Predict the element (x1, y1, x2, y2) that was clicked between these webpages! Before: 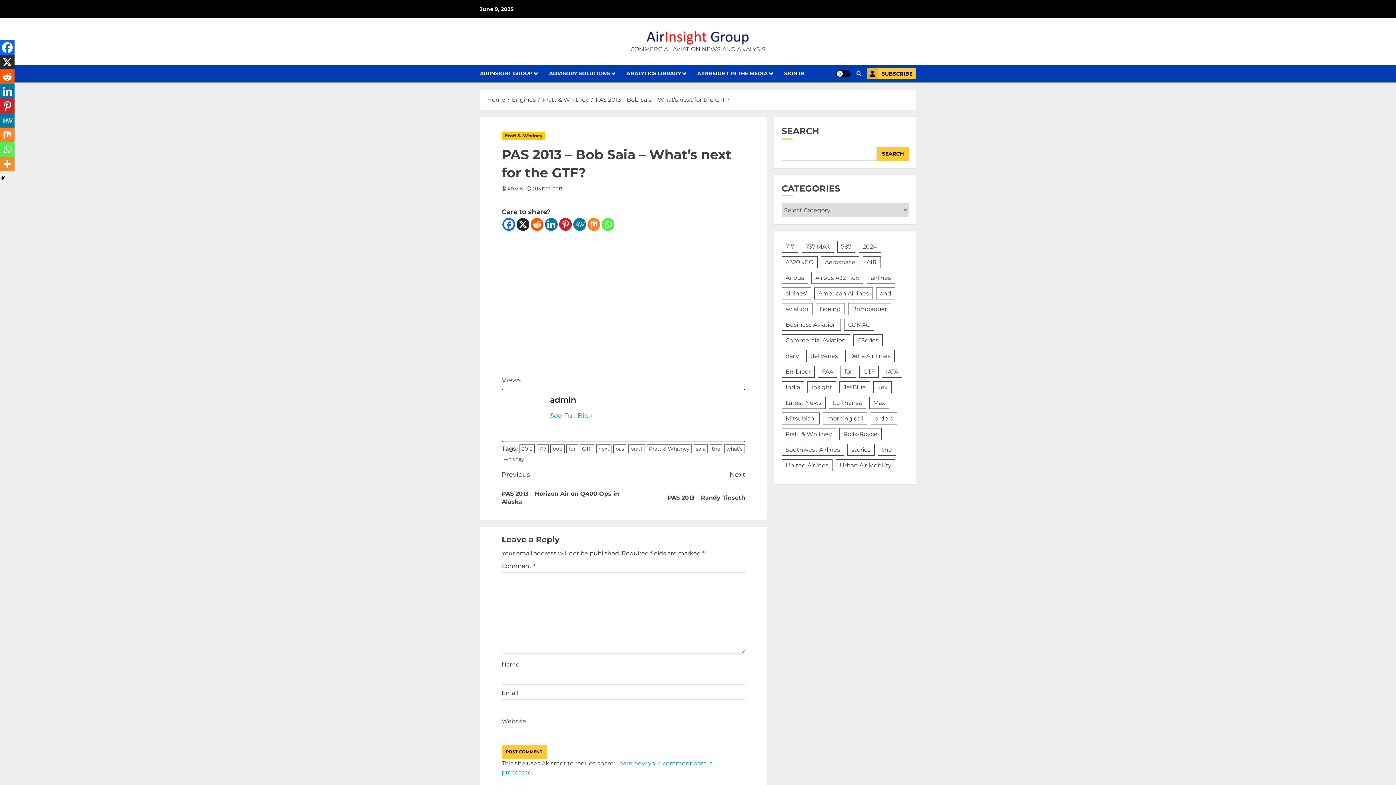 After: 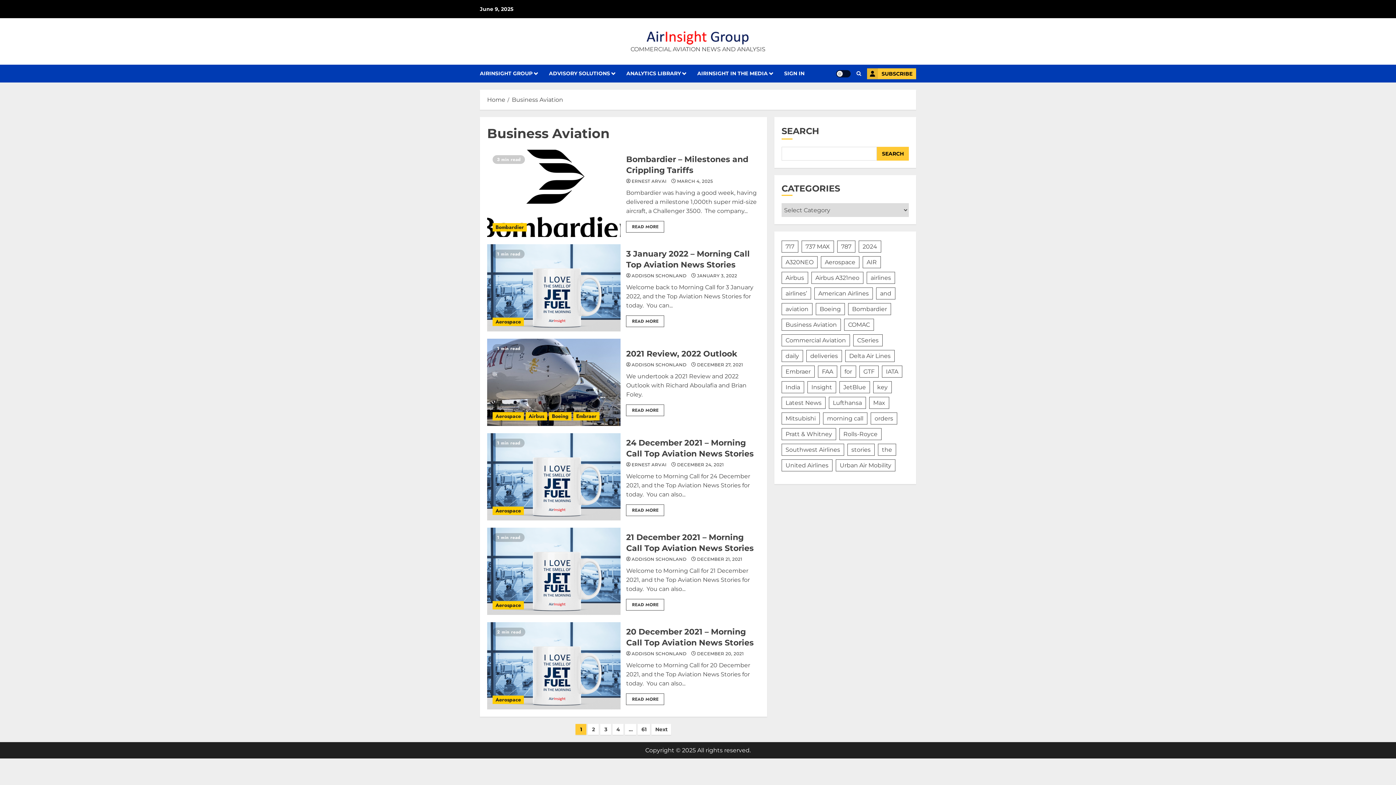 Action: label: Business Aviation (365 items) bbox: (781, 318, 841, 330)